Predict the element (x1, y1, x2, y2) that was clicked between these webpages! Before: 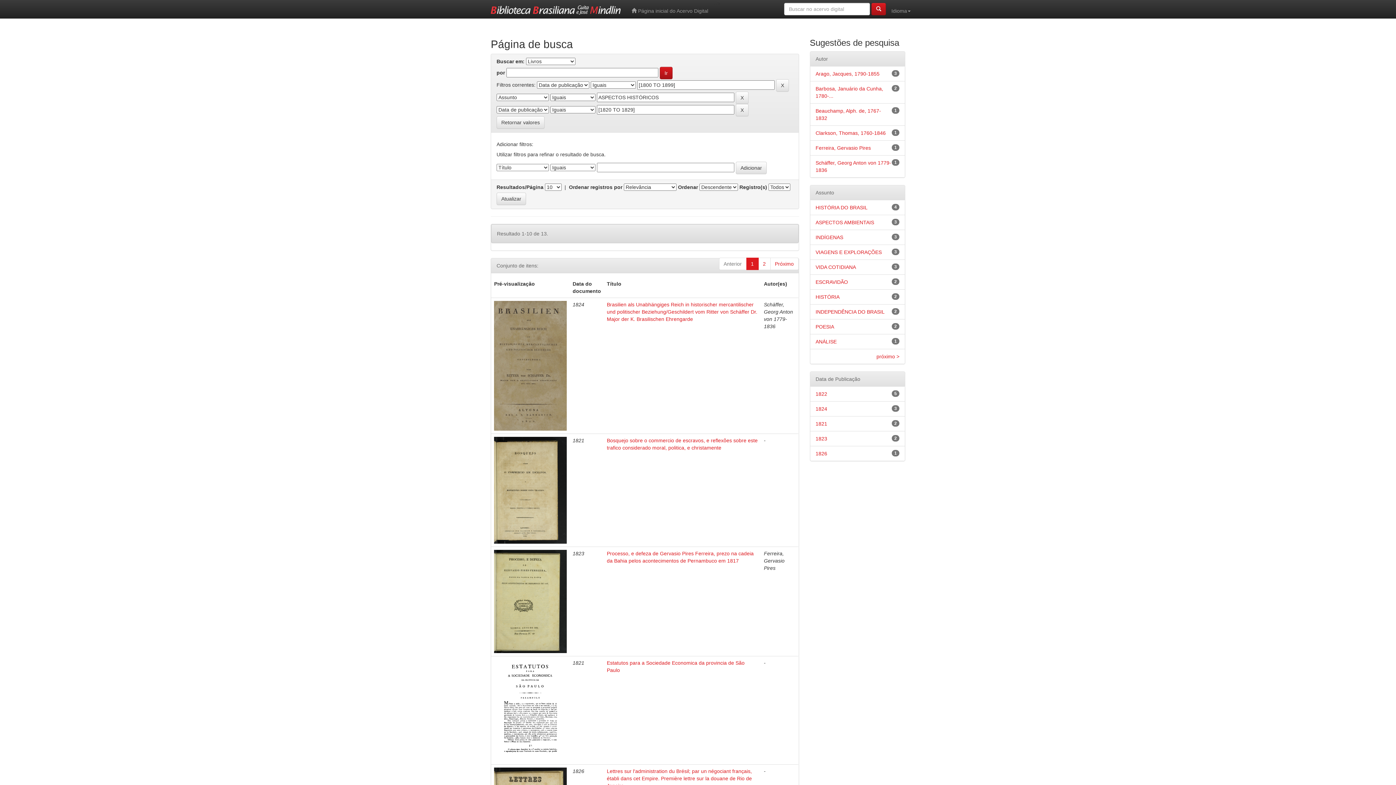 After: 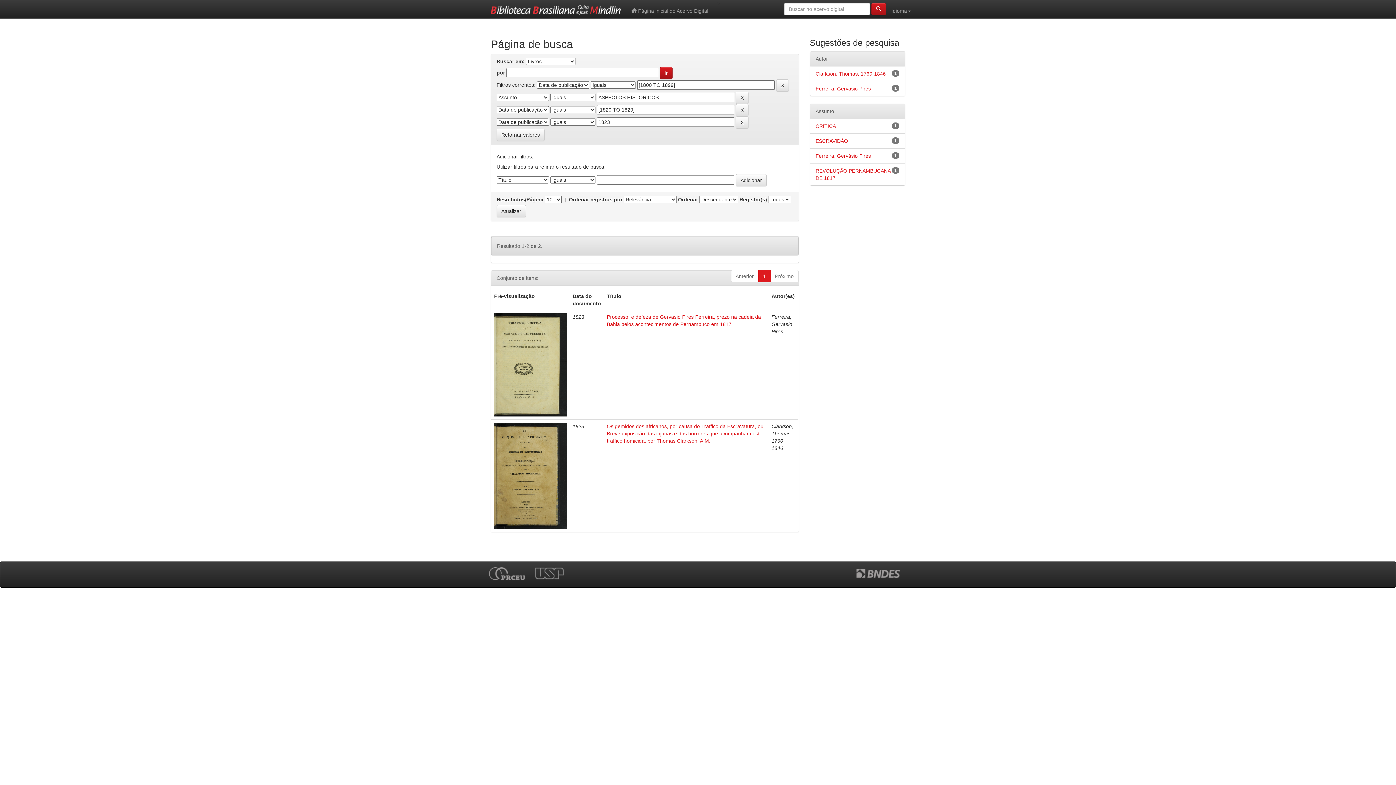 Action: bbox: (815, 436, 827, 441) label: 1823